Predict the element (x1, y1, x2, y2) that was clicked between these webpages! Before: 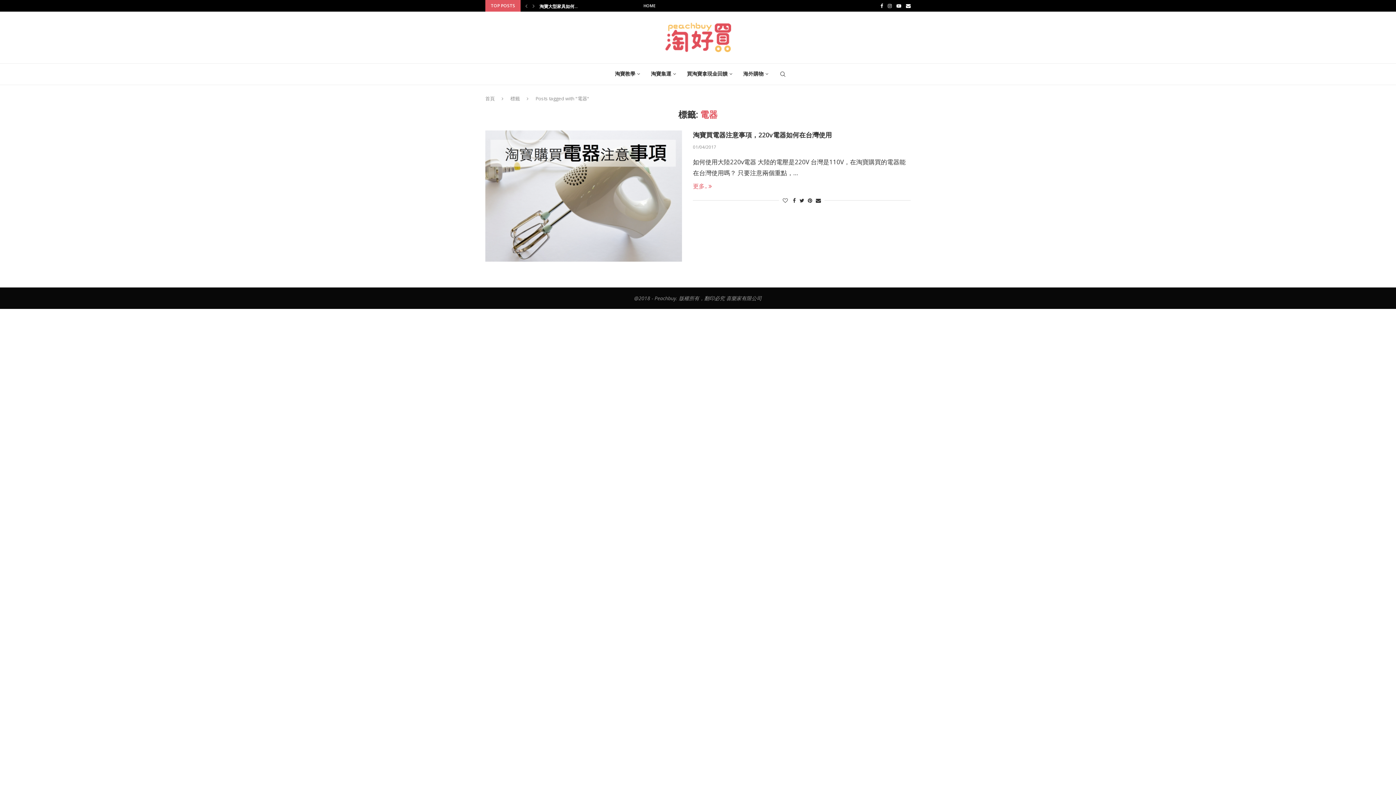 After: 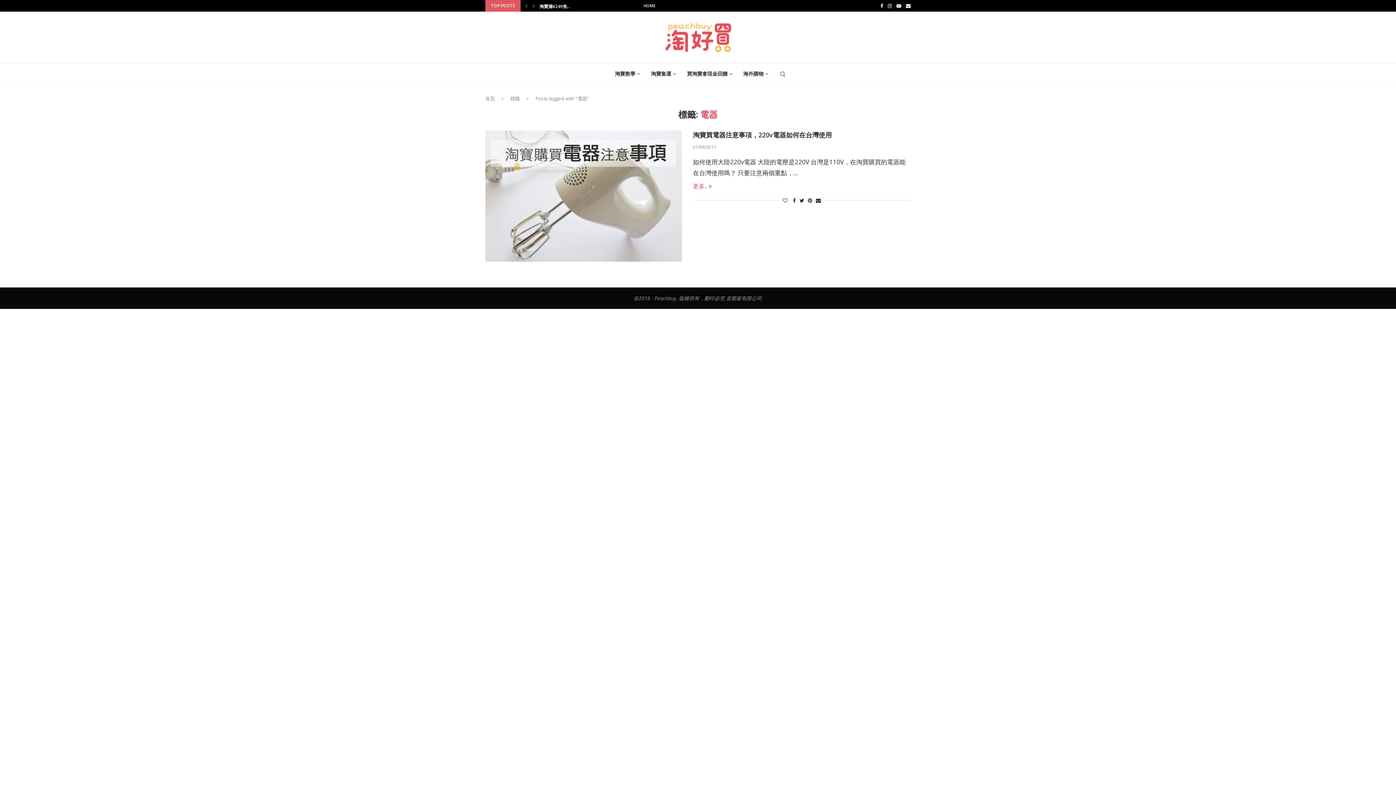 Action: bbox: (485, 130, 682, 261)